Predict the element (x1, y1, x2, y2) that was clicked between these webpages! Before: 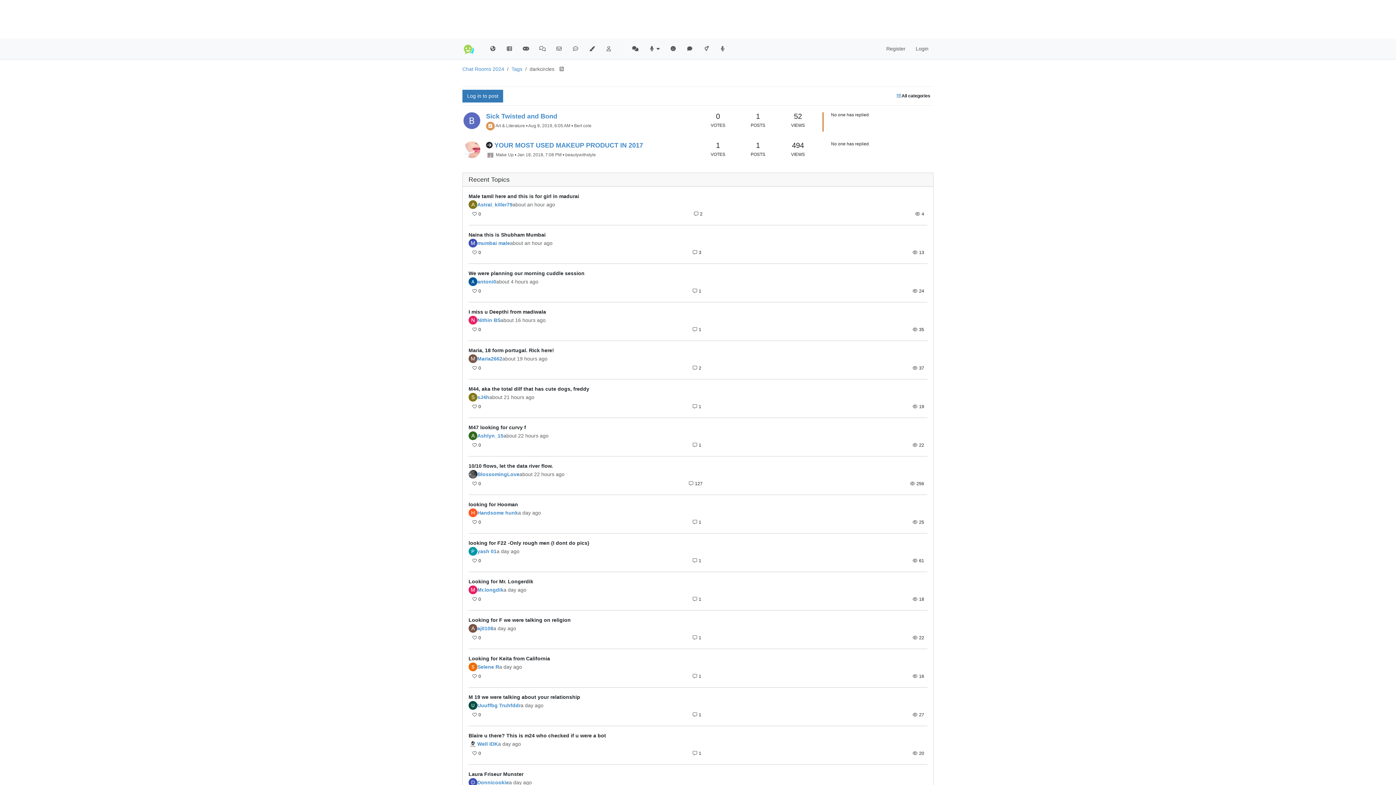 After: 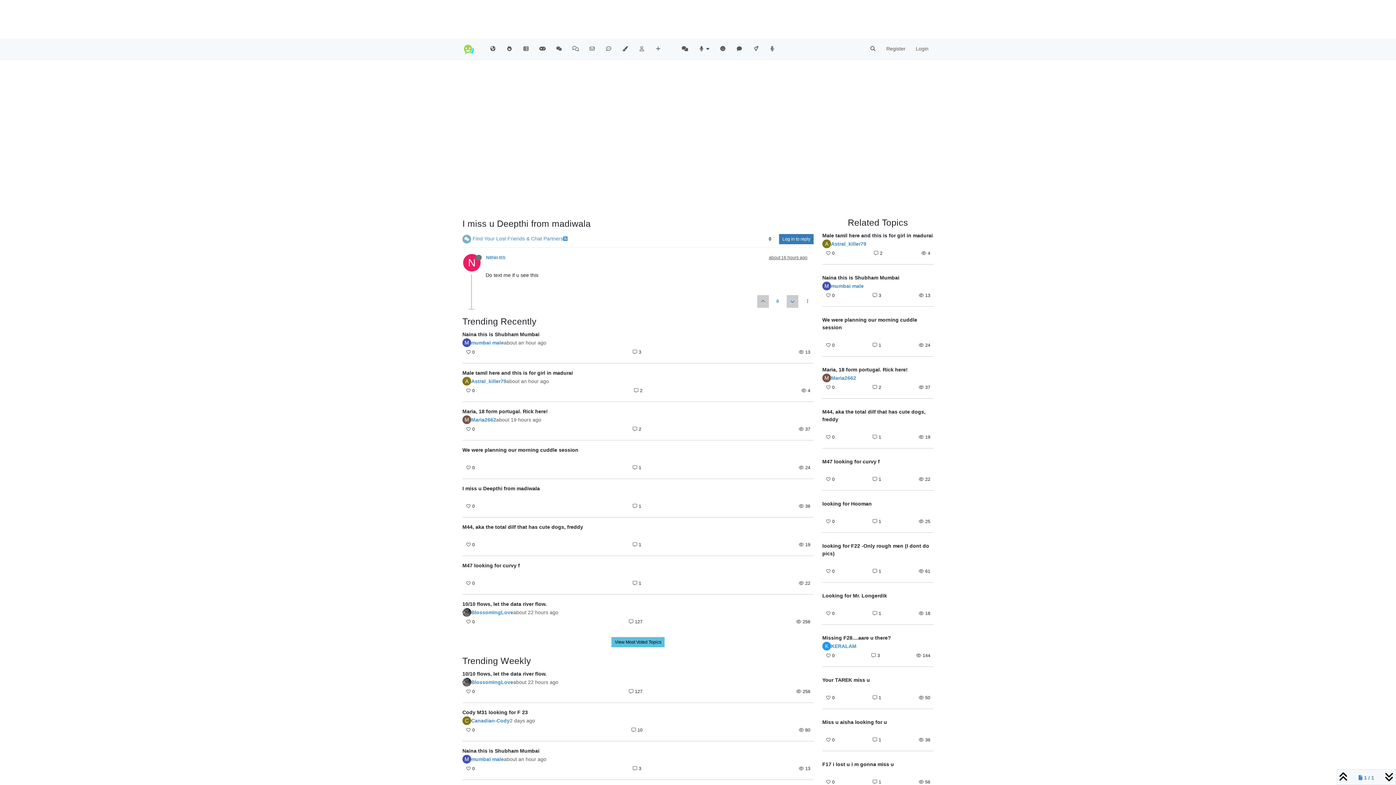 Action: label: I miss u Deepthi from madiwala bbox: (468, 308, 927, 315)